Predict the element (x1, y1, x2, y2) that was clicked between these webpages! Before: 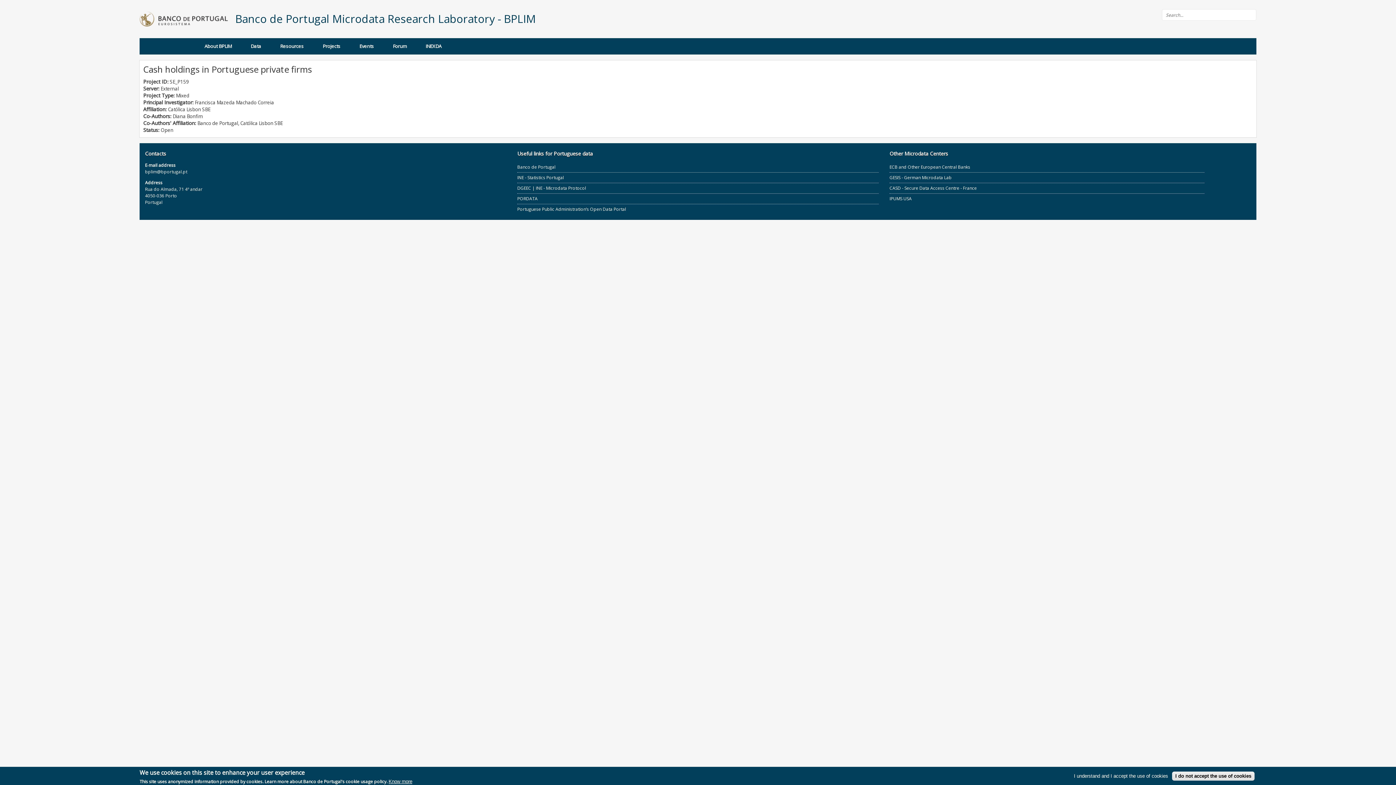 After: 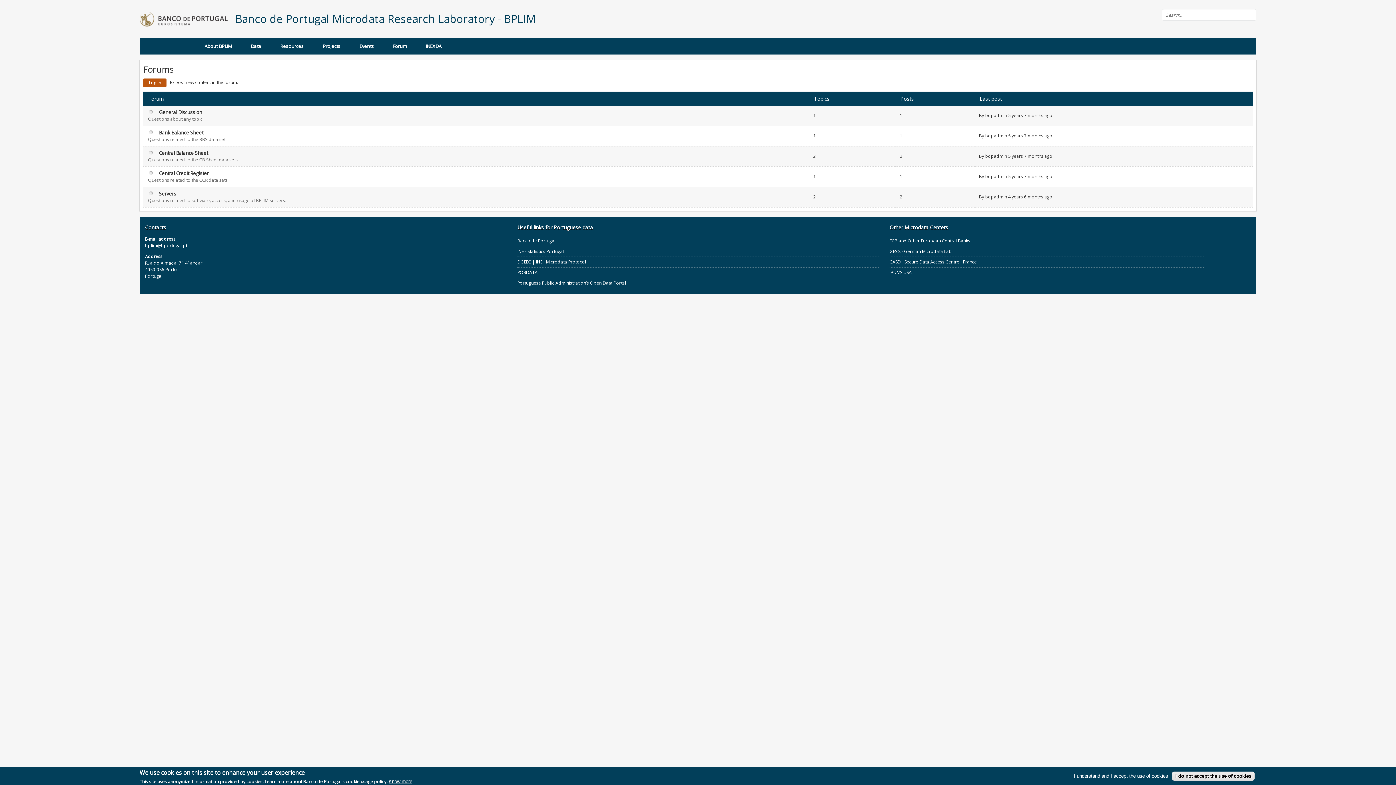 Action: bbox: (383, 38, 415, 54) label: Forum